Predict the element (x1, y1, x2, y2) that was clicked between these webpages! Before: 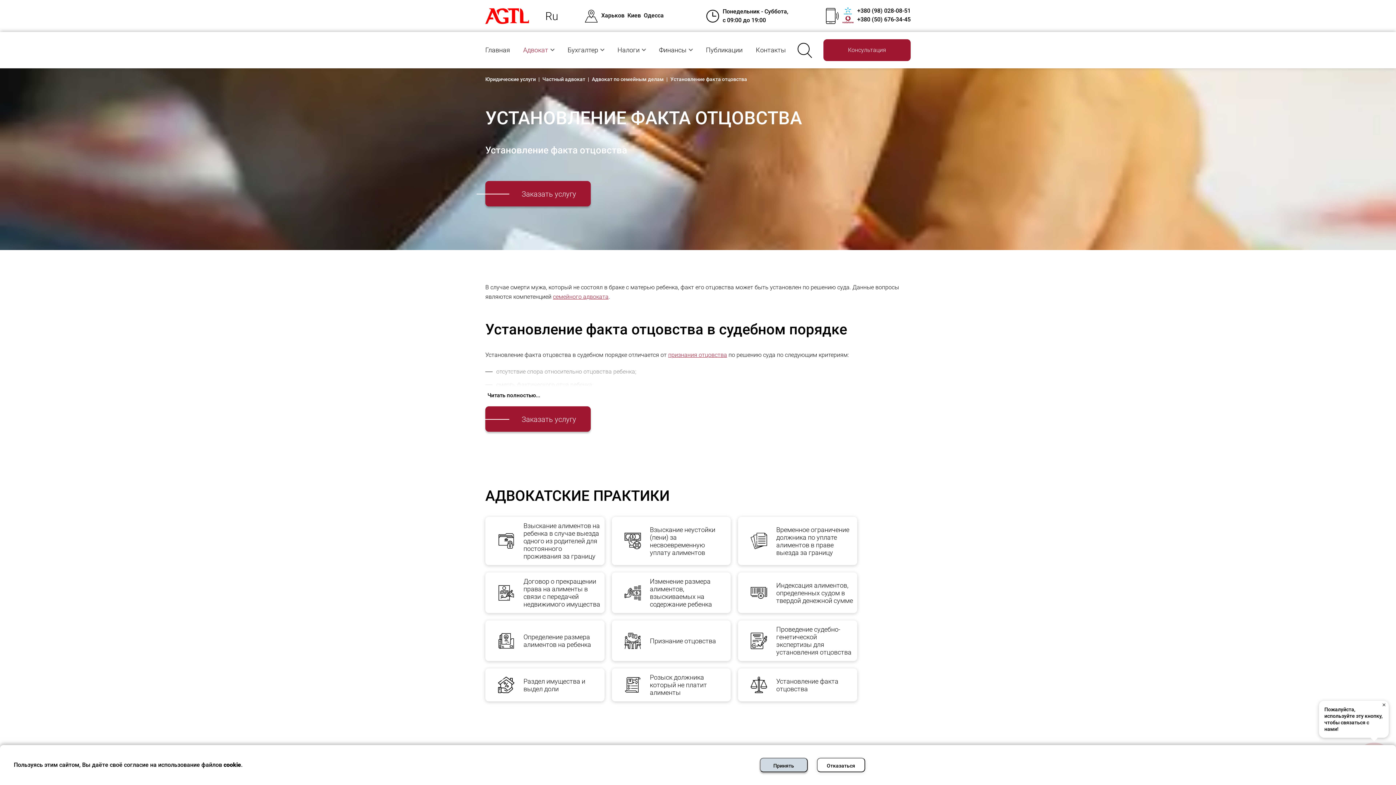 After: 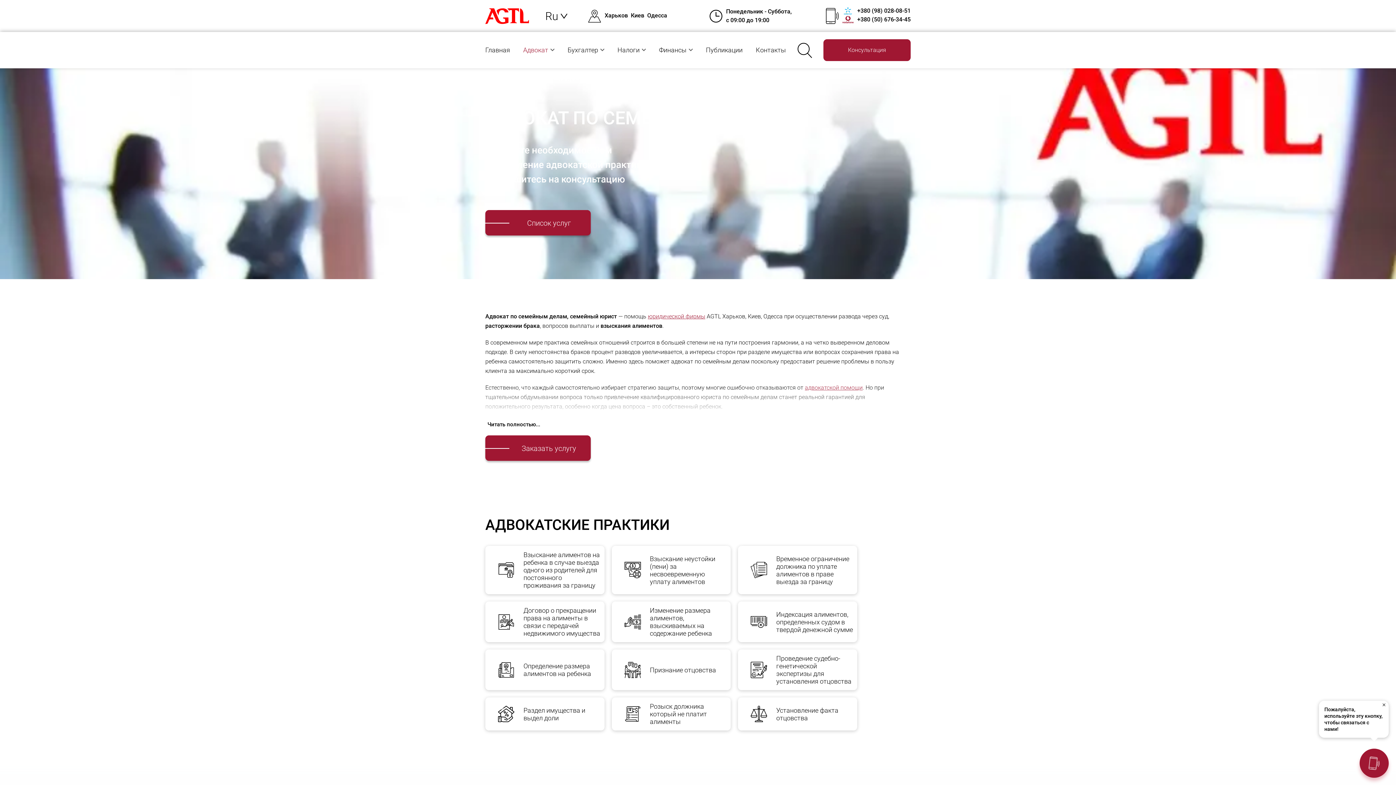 Action: bbox: (592, 76, 666, 82) label: Адвокат по семейным делам 